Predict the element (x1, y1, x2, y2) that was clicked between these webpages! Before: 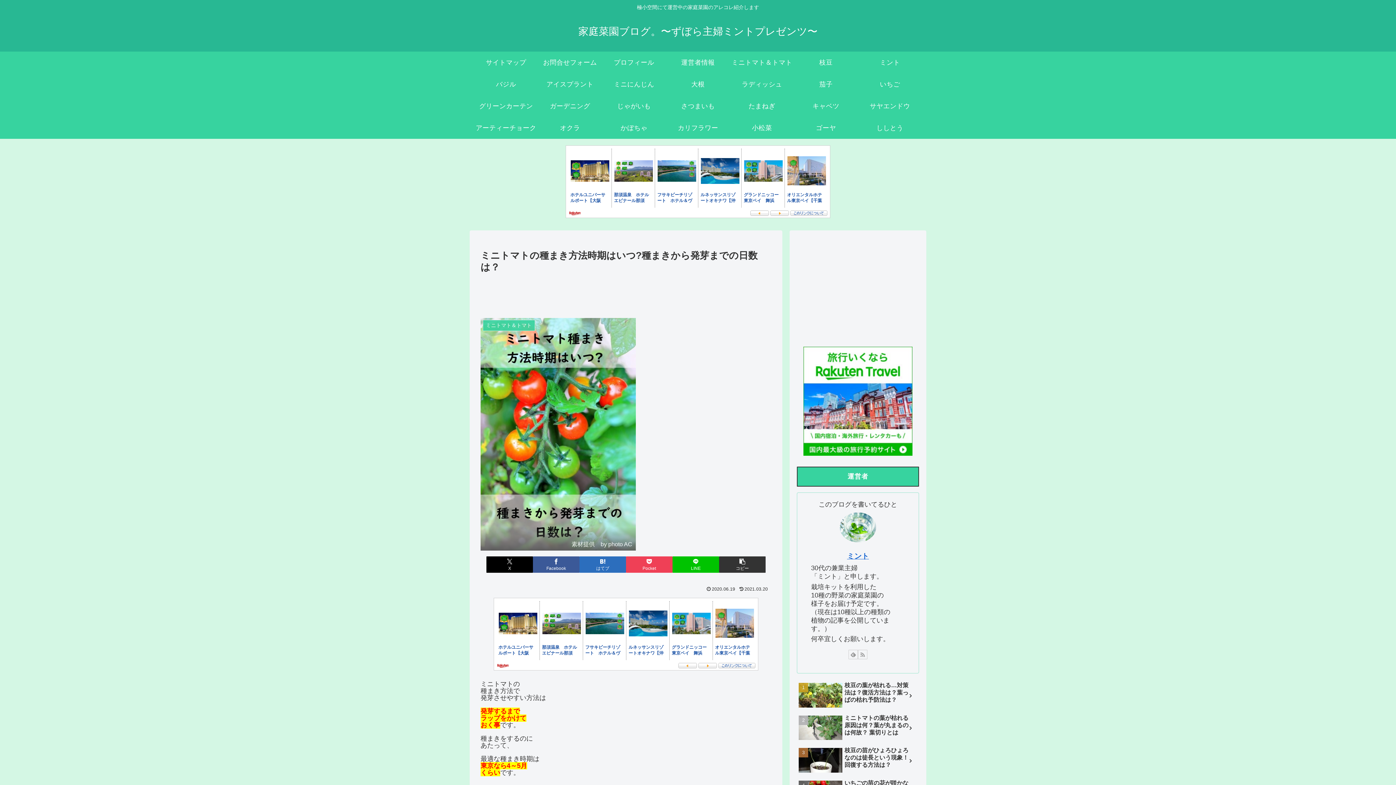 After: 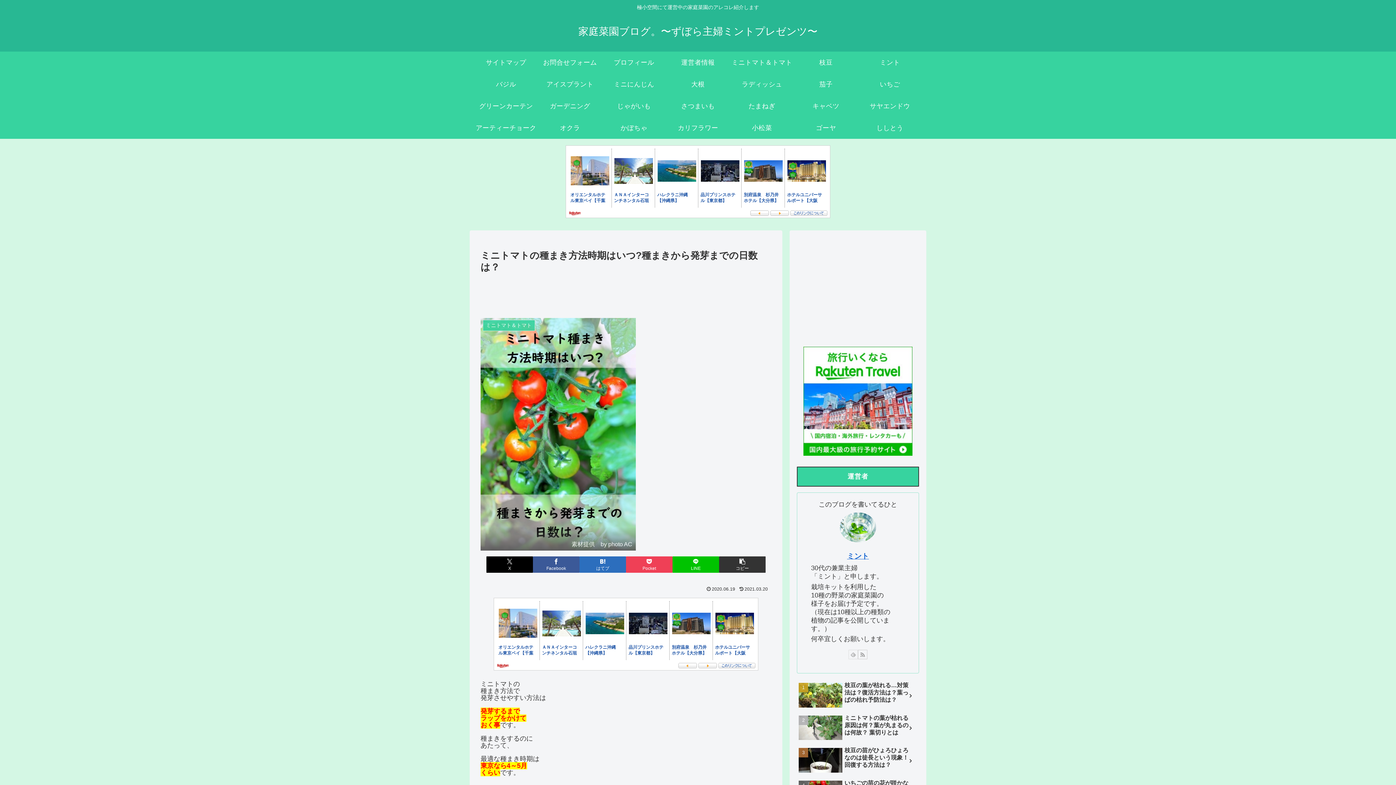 Action: label: feedlyで更新情報を購読 bbox: (848, 650, 858, 659)